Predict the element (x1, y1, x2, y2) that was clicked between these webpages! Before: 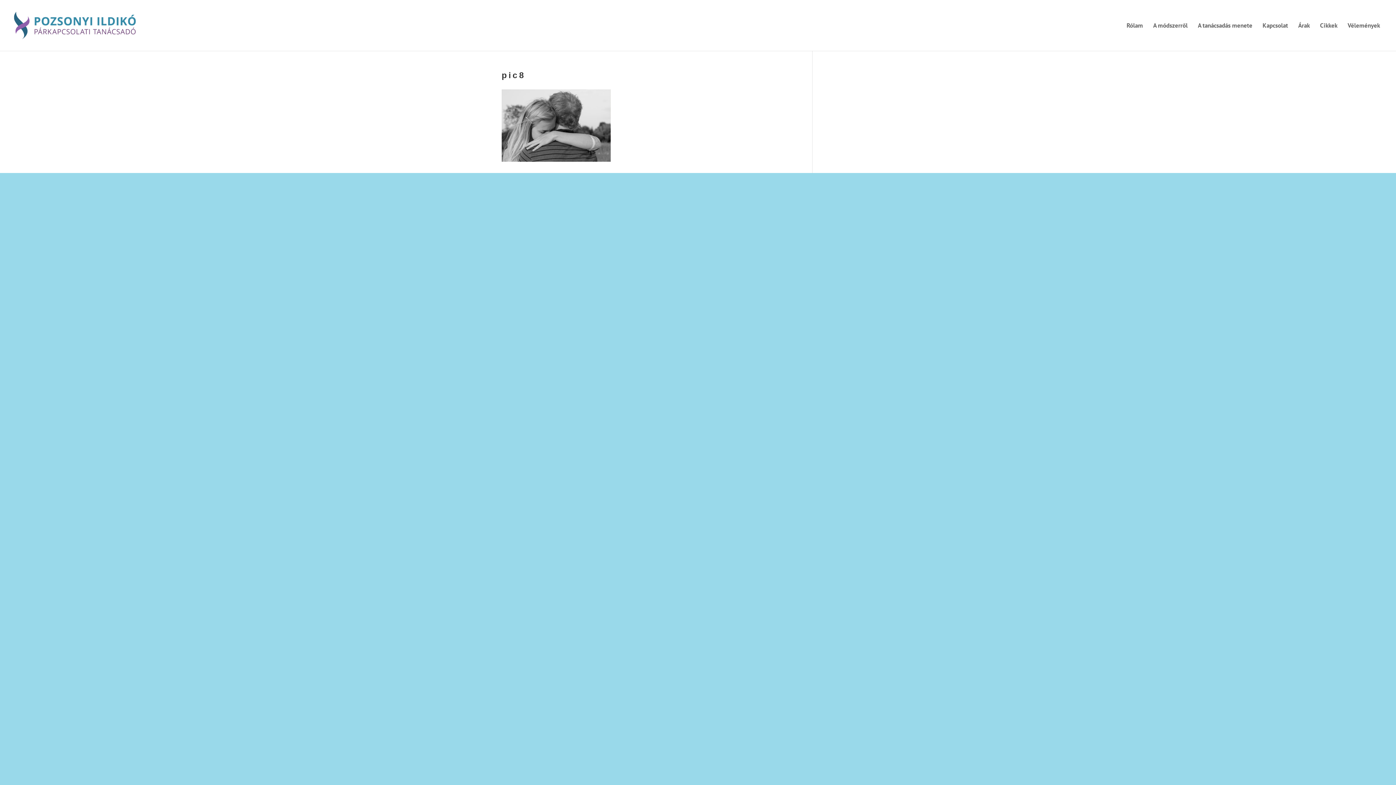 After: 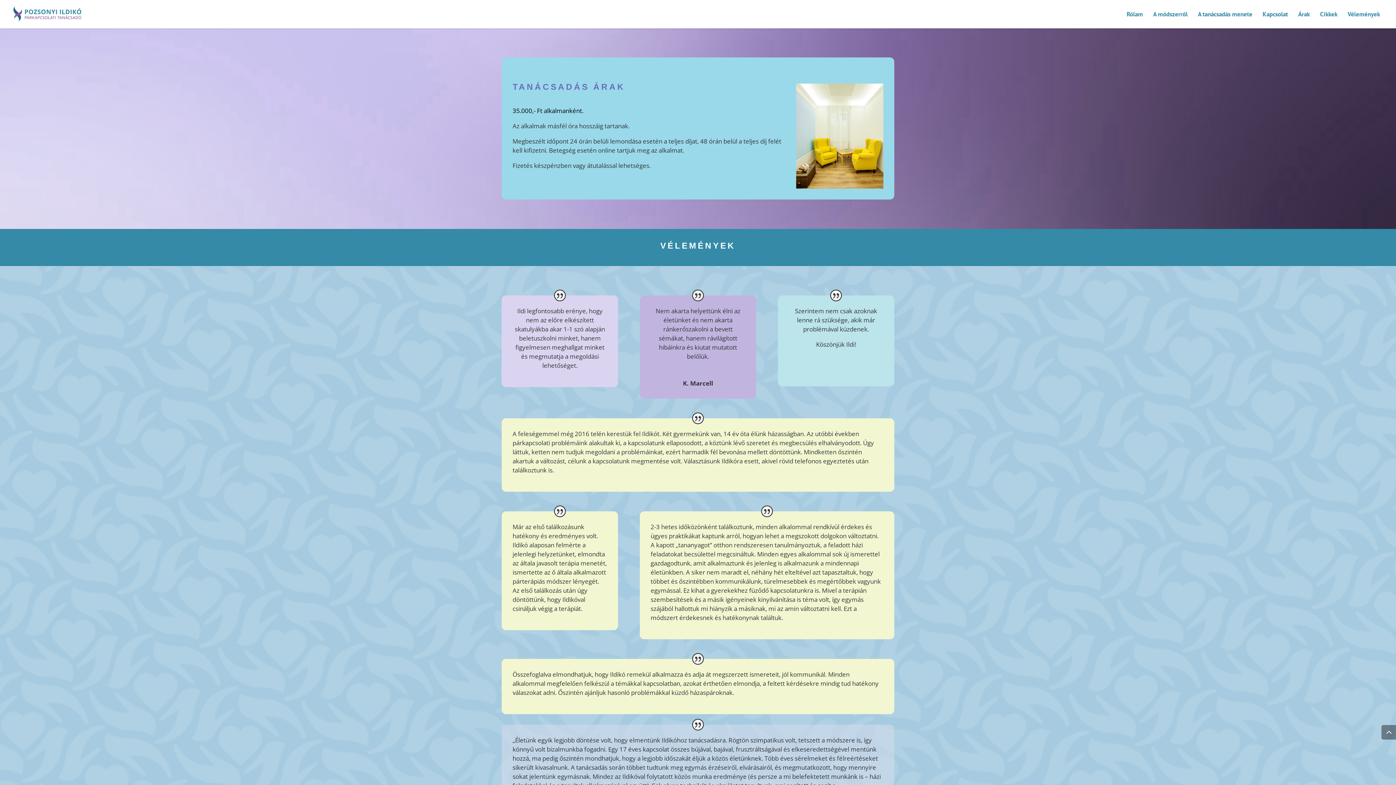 Action: label: Árak bbox: (1298, 22, 1310, 46)